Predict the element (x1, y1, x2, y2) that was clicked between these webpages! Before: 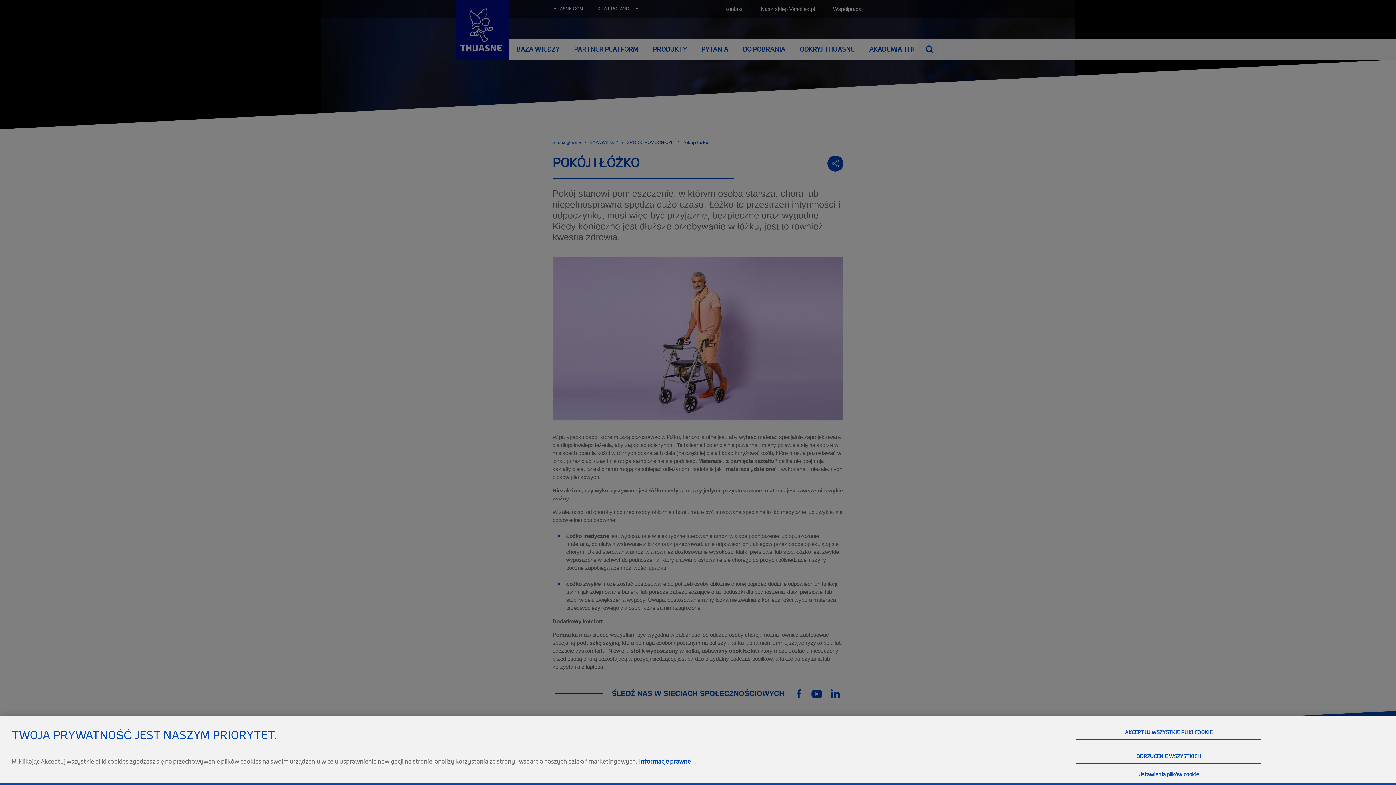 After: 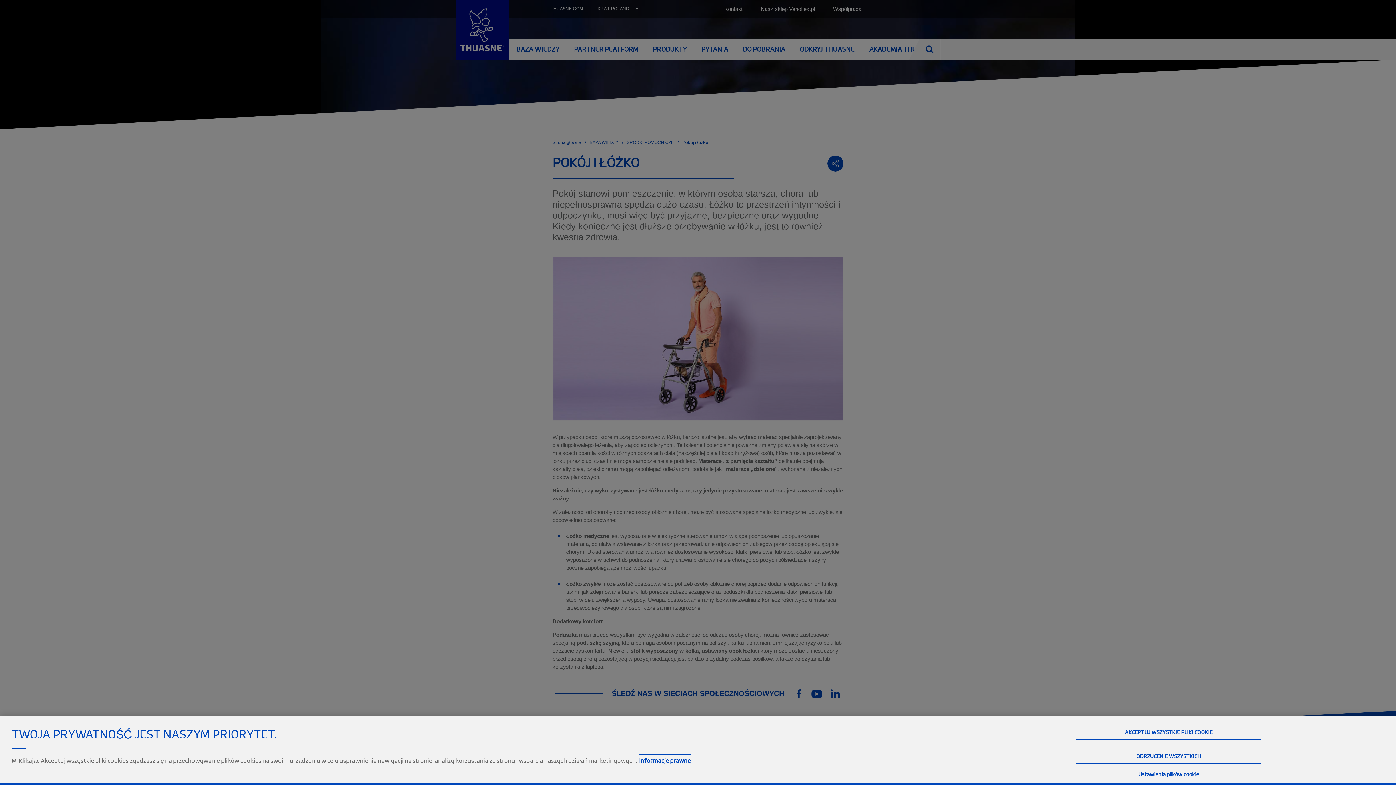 Action: label: Informacje prawne, otwiera się w nowym oknie bbox: (639, 756, 690, 767)